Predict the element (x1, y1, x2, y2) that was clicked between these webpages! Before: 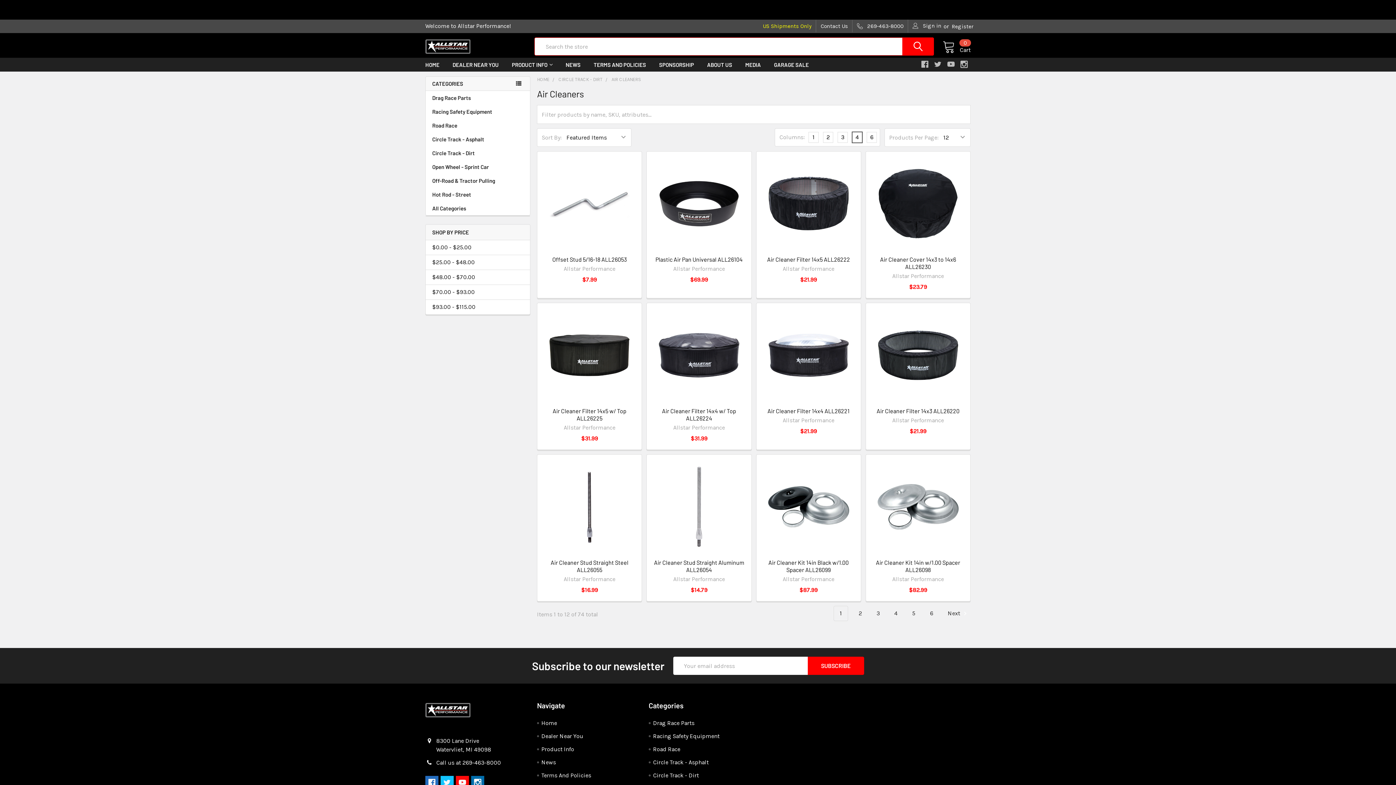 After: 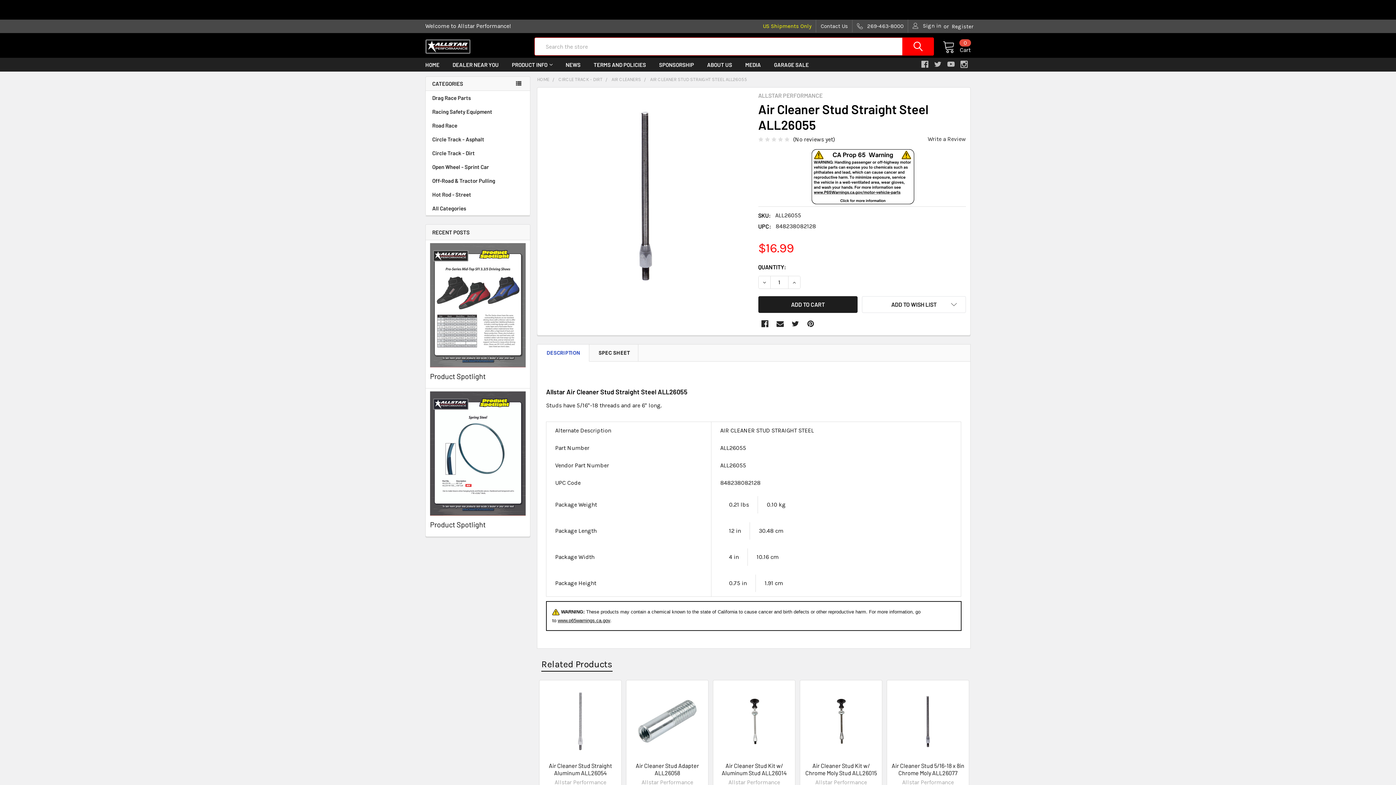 Action: label: Air Cleaner Stud Straight Steel ALL26055 bbox: (550, 559, 628, 573)